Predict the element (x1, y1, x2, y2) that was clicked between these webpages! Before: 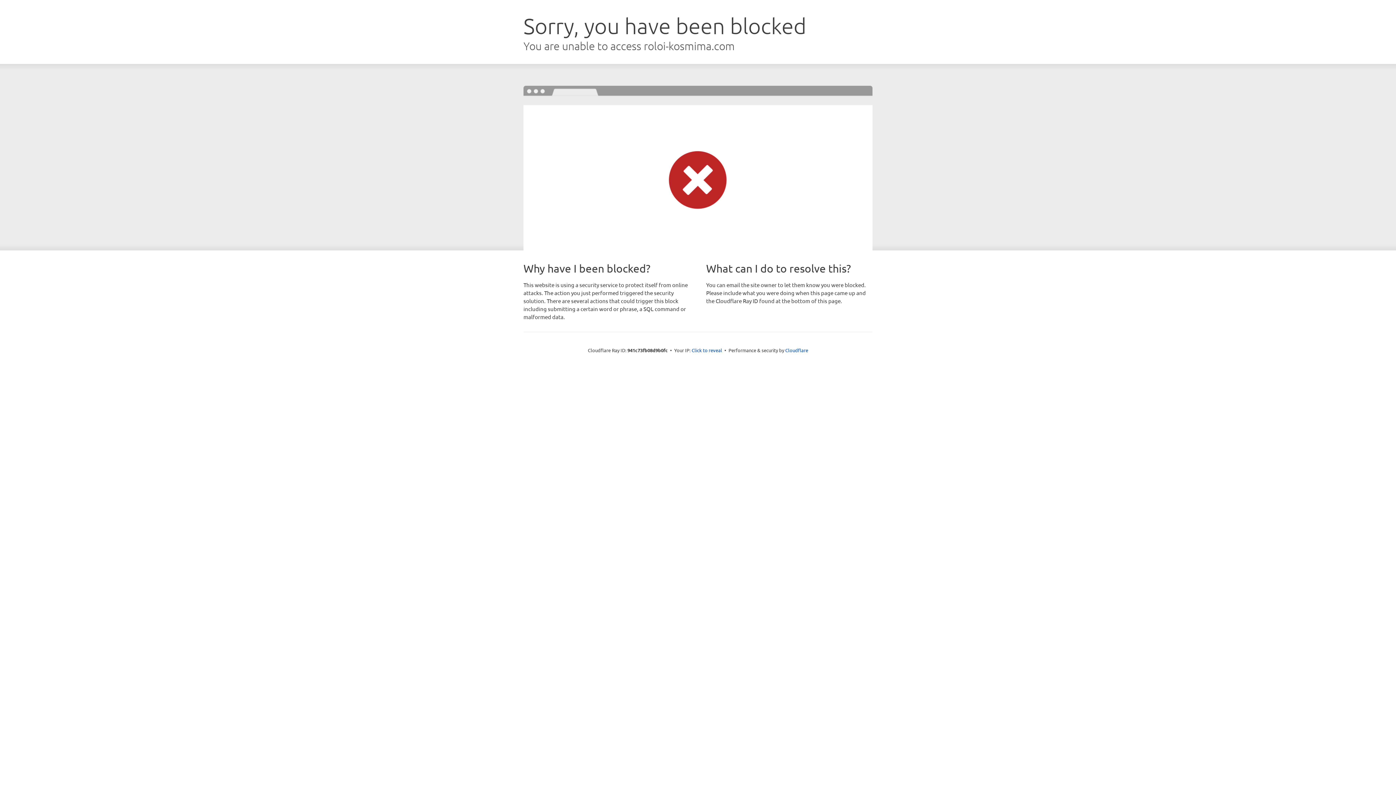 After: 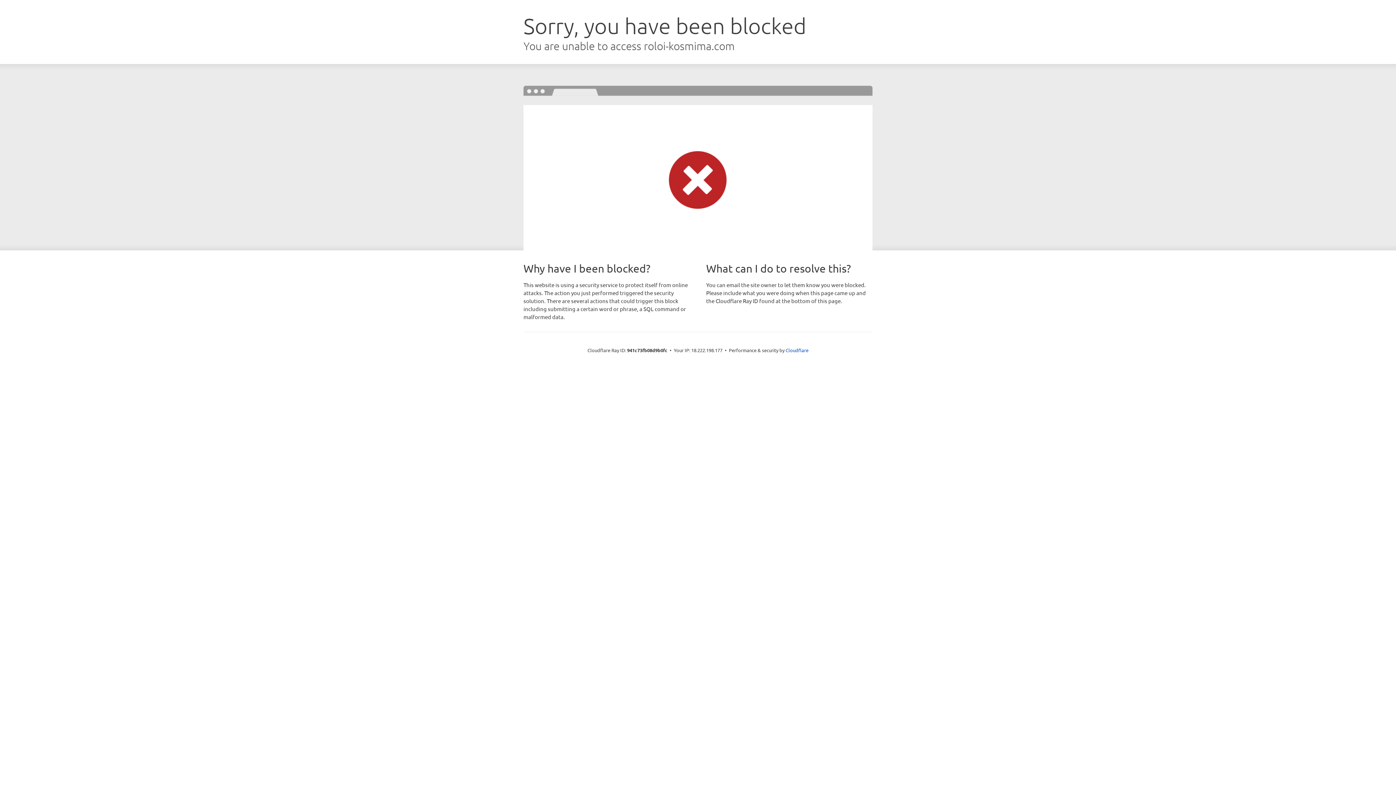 Action: bbox: (691, 346, 722, 353) label: Click to reveal